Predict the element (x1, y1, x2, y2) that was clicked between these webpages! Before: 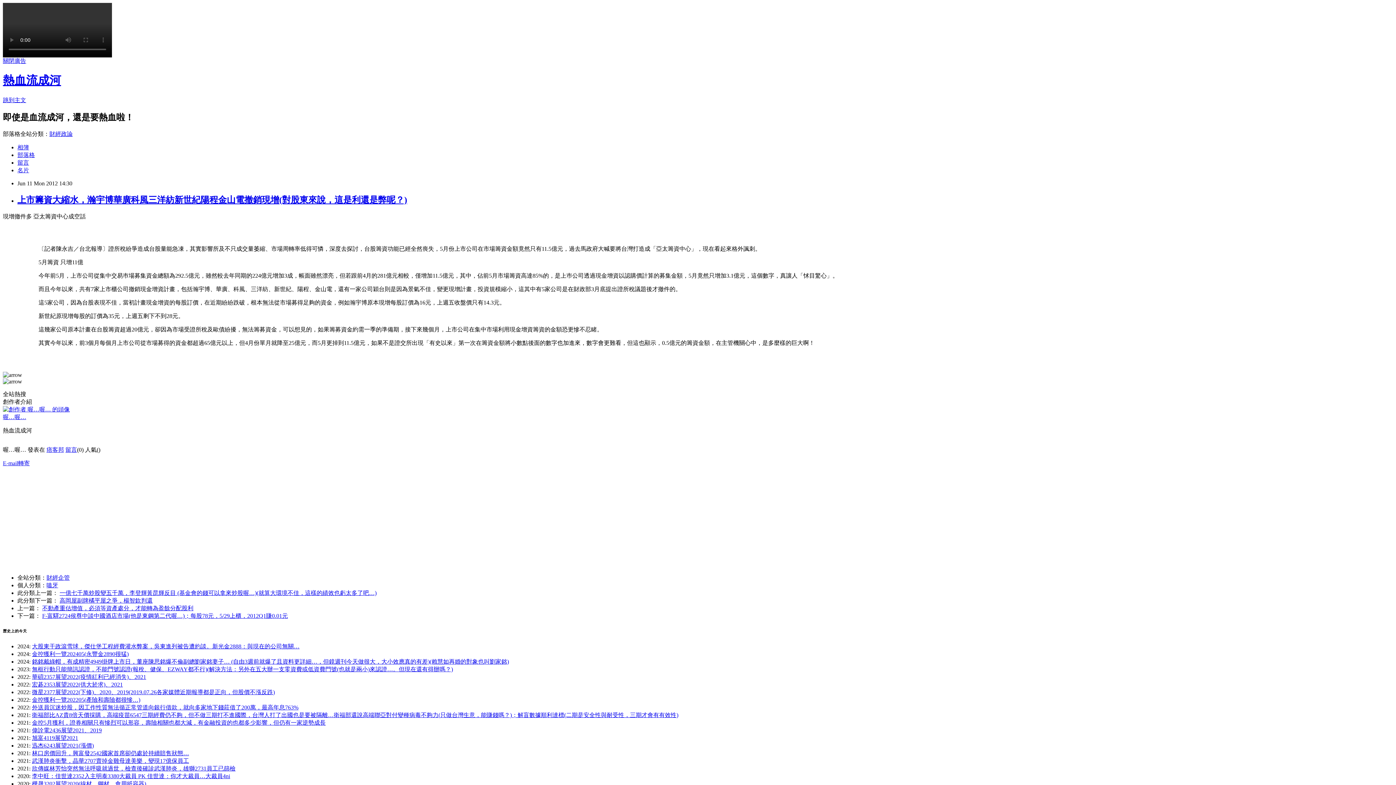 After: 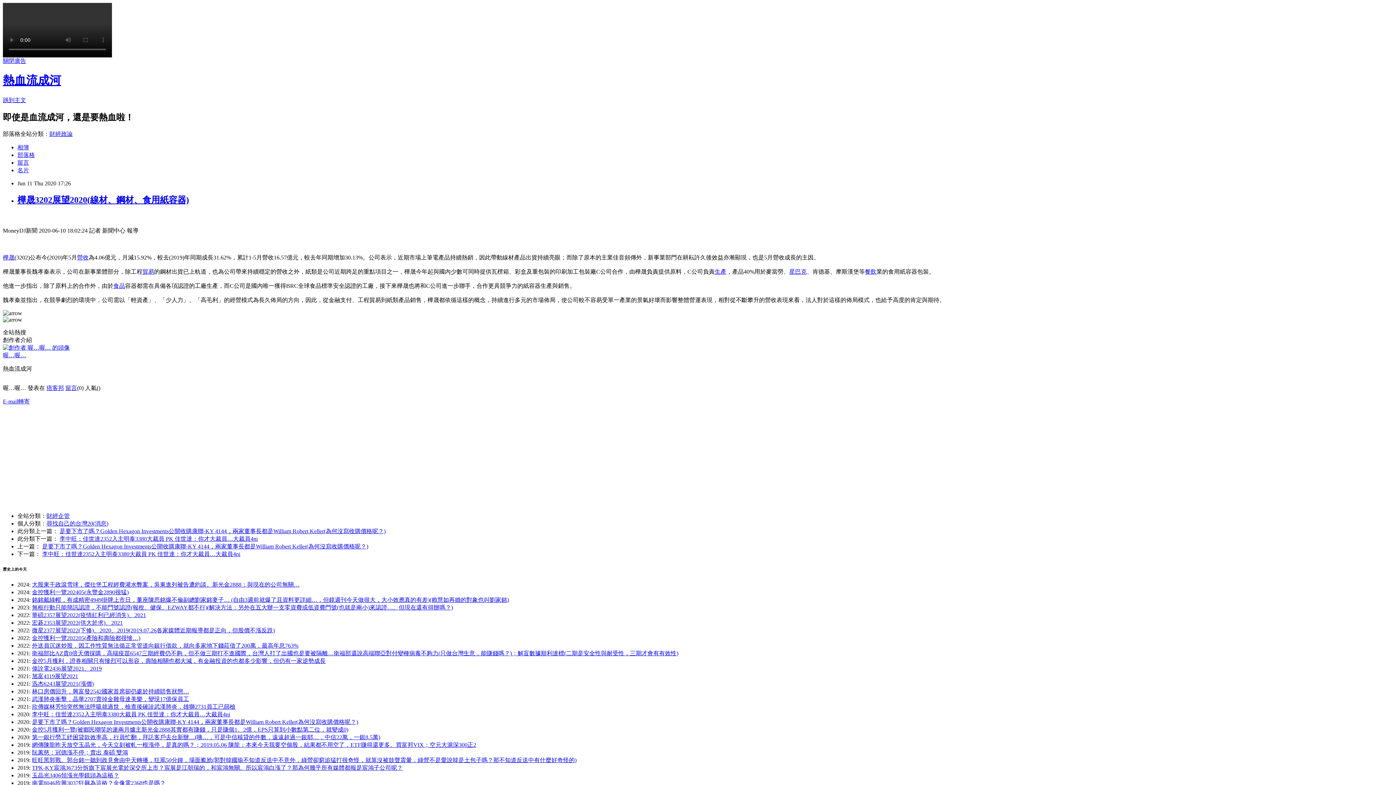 Action: bbox: (32, 781, 146, 787) label: 樺晟3202展望2020(線材、鋼材、食用紙容器)